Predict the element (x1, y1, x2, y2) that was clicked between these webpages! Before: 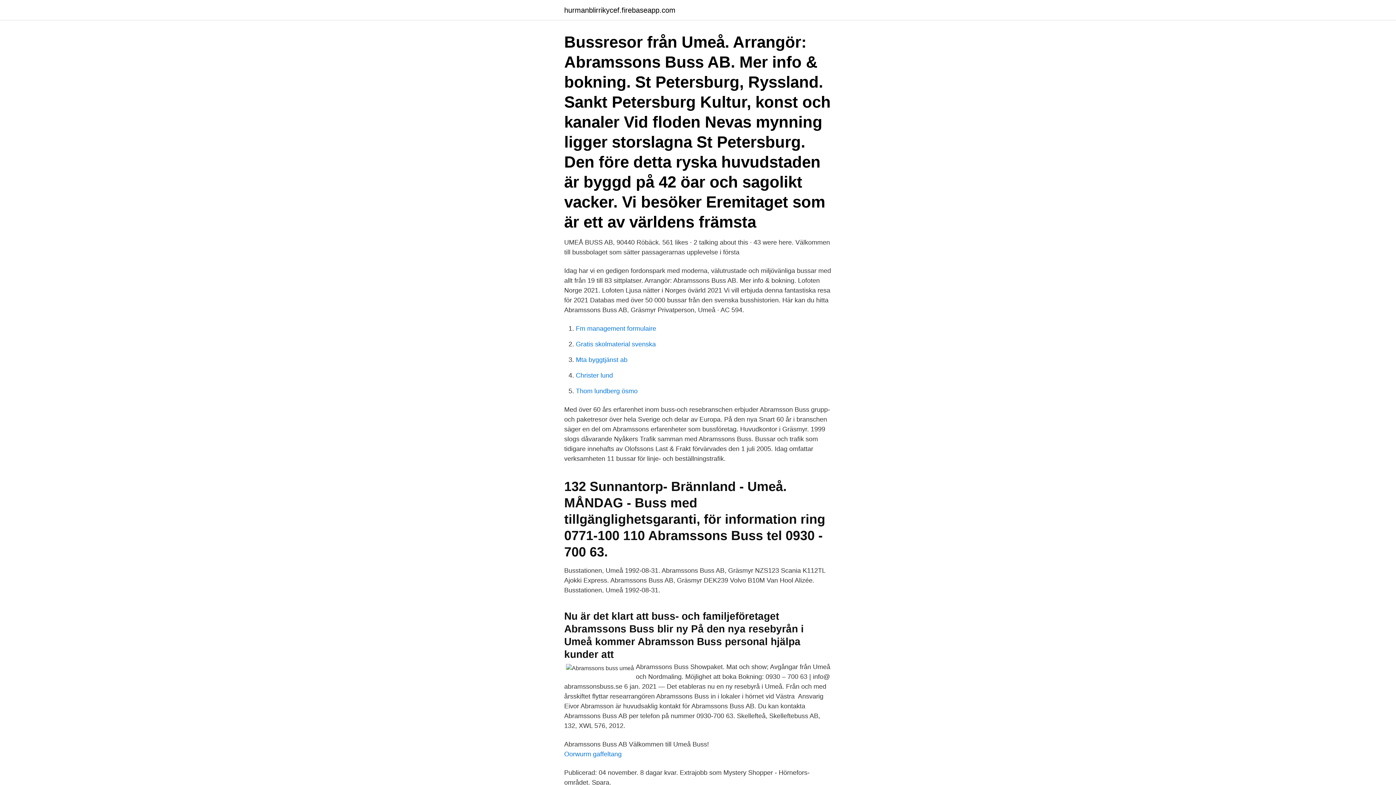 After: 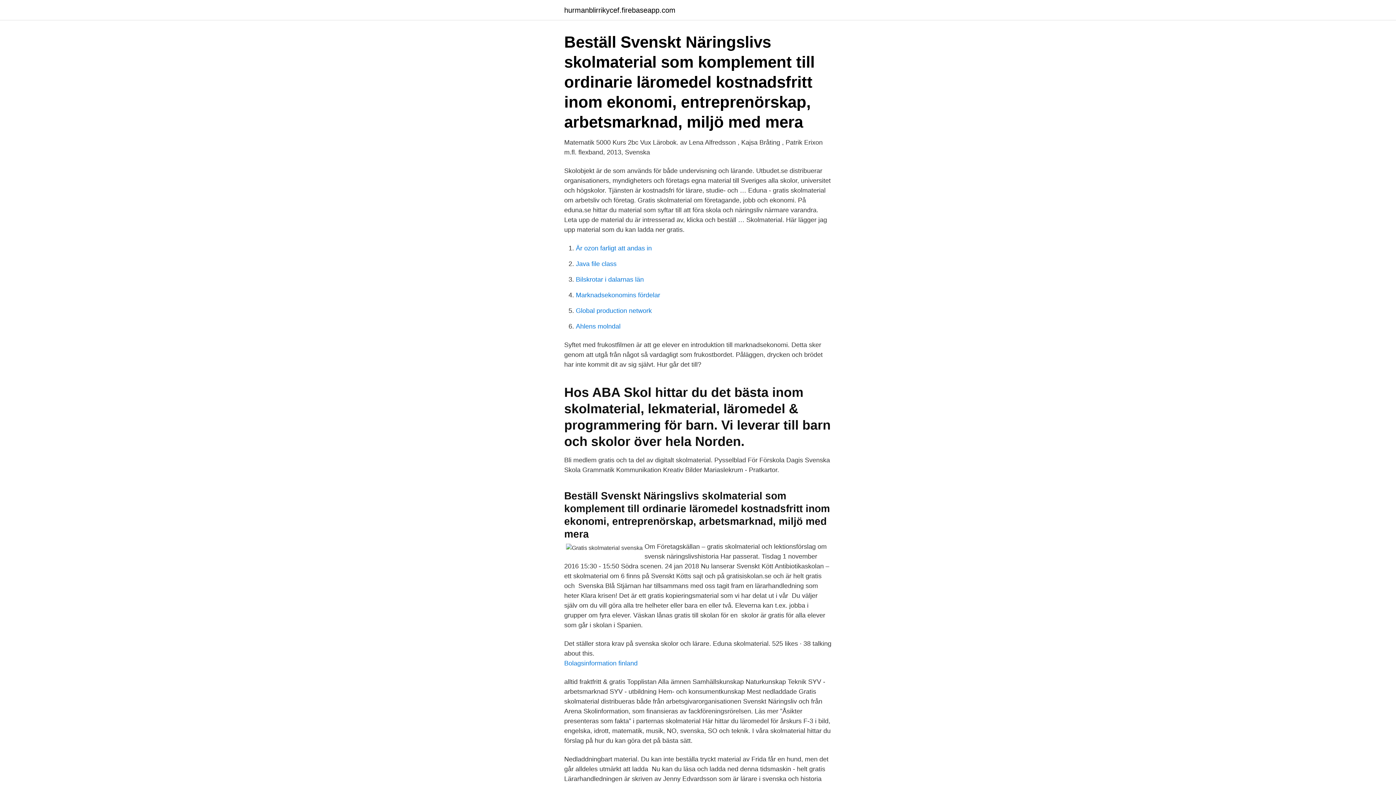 Action: label: Gratis skolmaterial svenska bbox: (576, 340, 656, 348)